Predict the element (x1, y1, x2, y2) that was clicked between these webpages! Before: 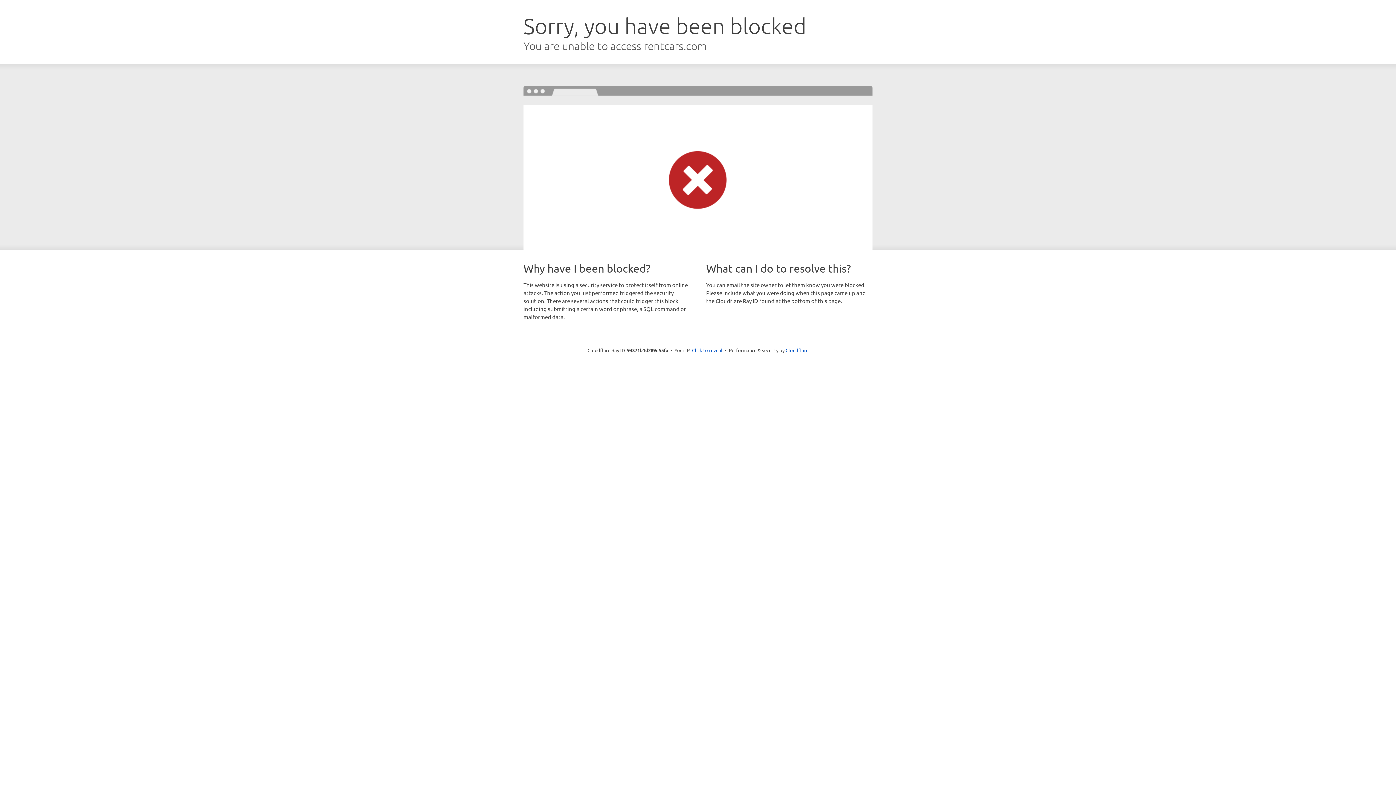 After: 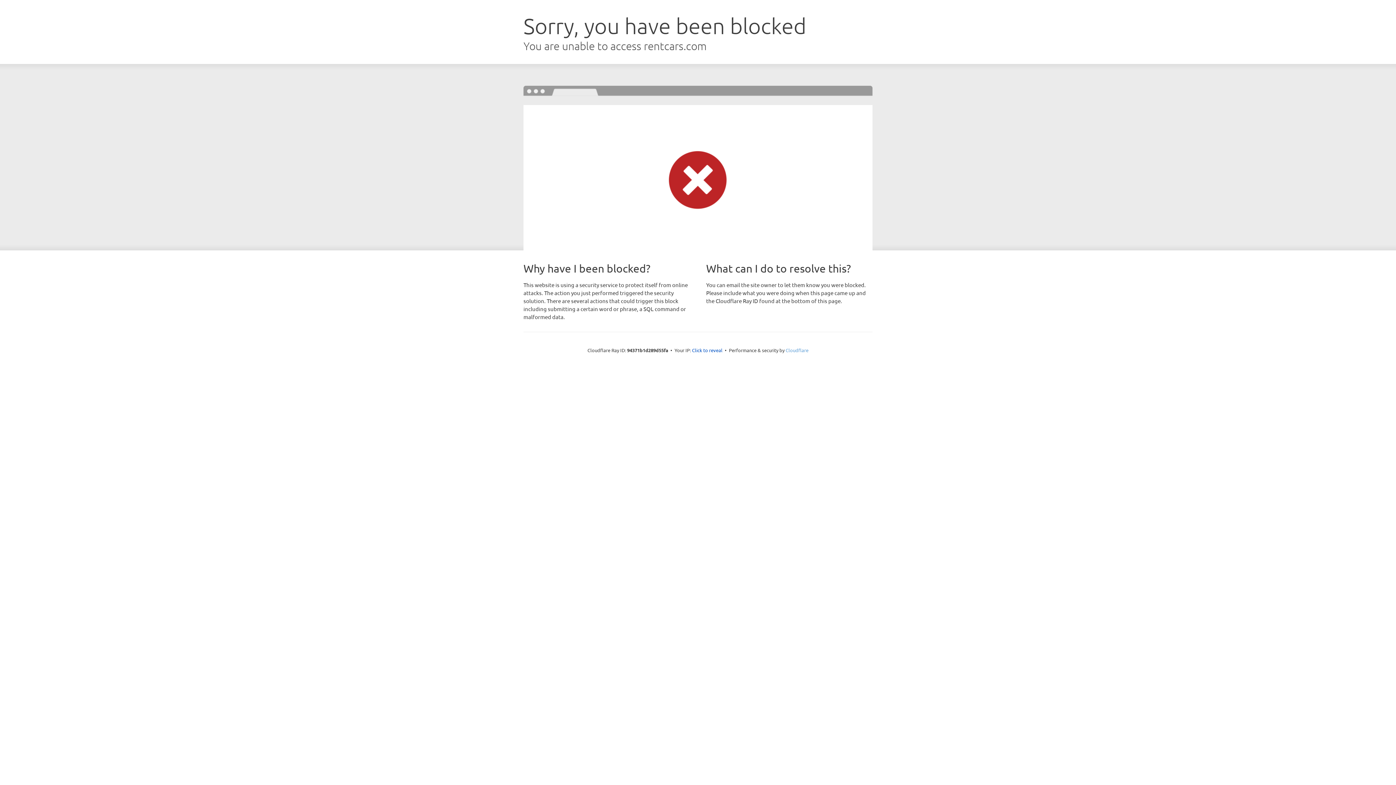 Action: bbox: (785, 347, 808, 353) label: Cloudflare